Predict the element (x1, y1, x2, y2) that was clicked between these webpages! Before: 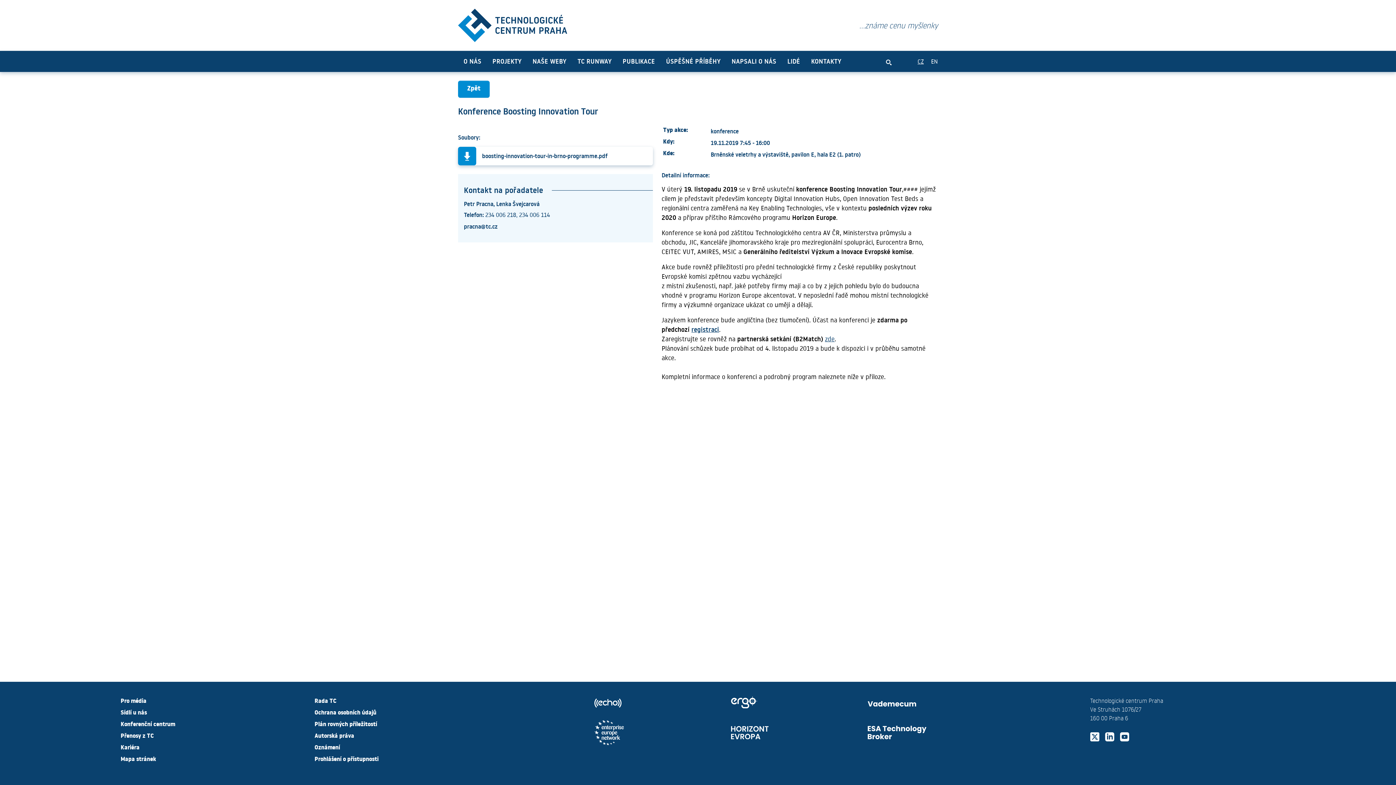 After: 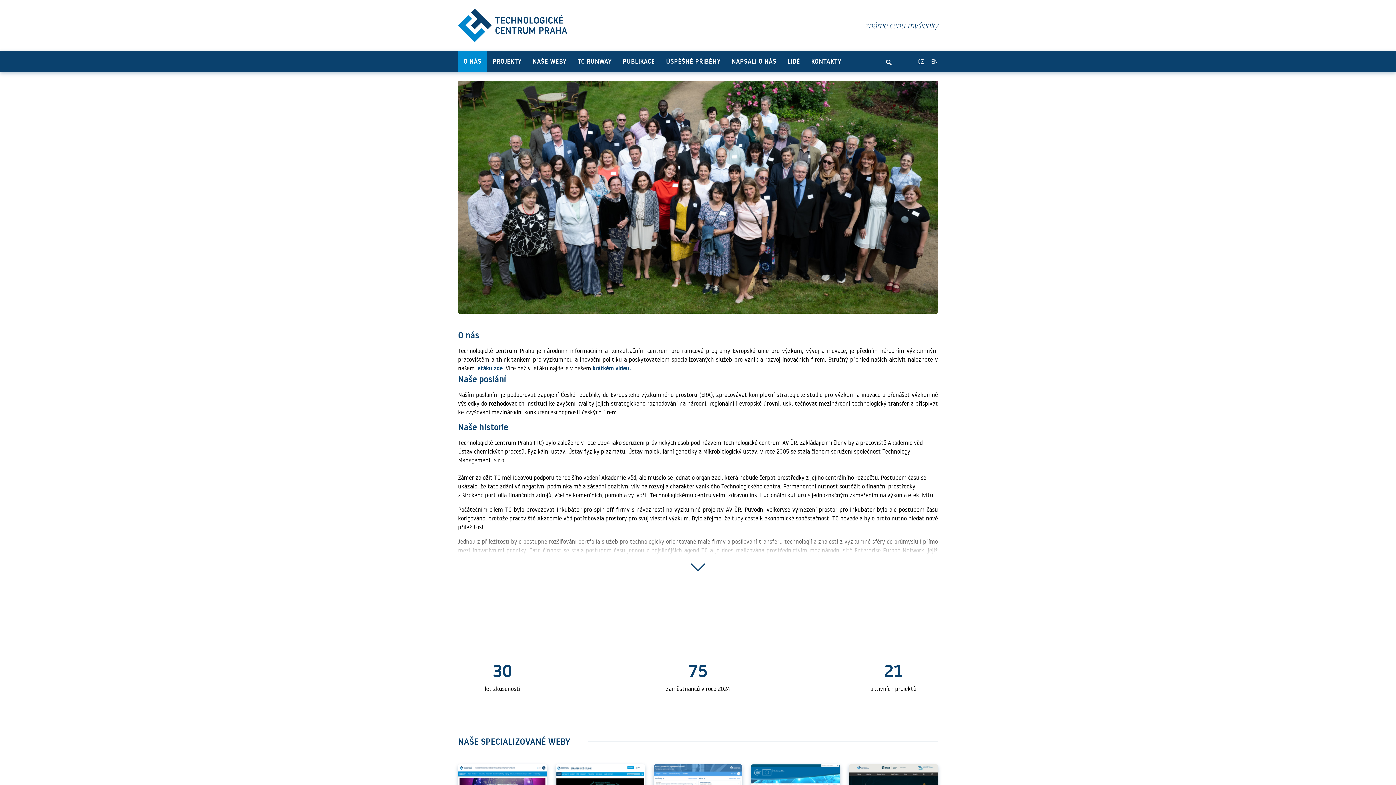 Action: bbox: (458, 50, 487, 72) label: O NÁS